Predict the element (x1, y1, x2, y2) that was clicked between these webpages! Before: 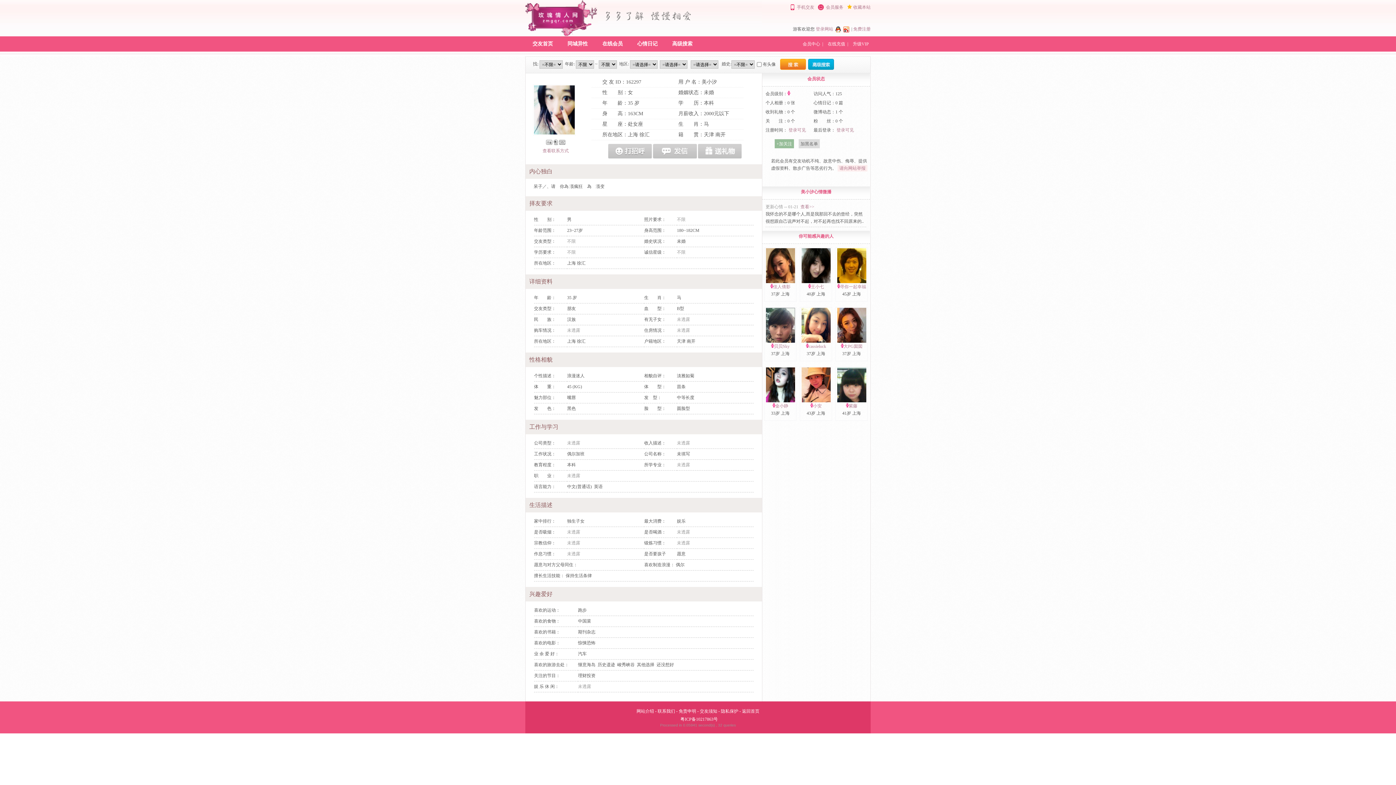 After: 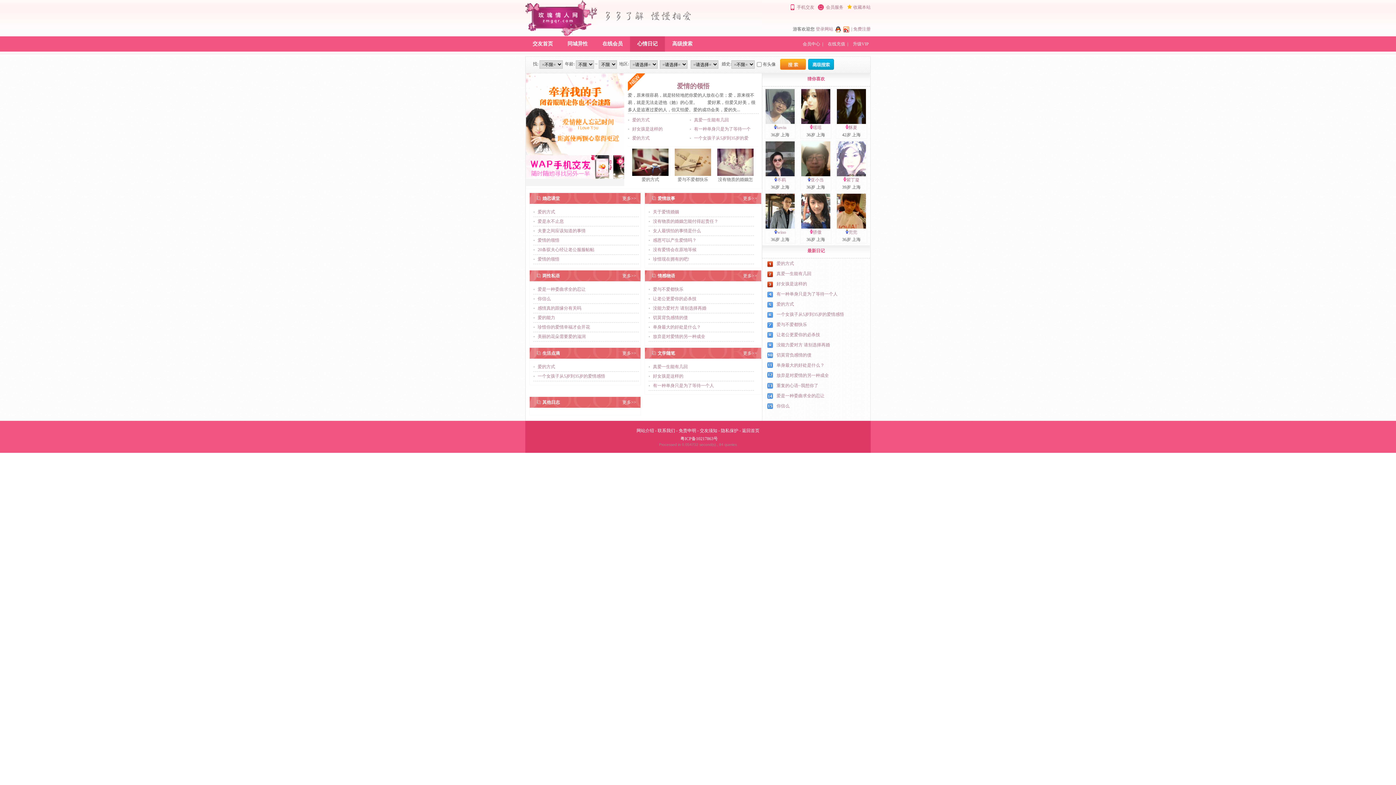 Action: bbox: (630, 36, 665, 51) label: 心情日记